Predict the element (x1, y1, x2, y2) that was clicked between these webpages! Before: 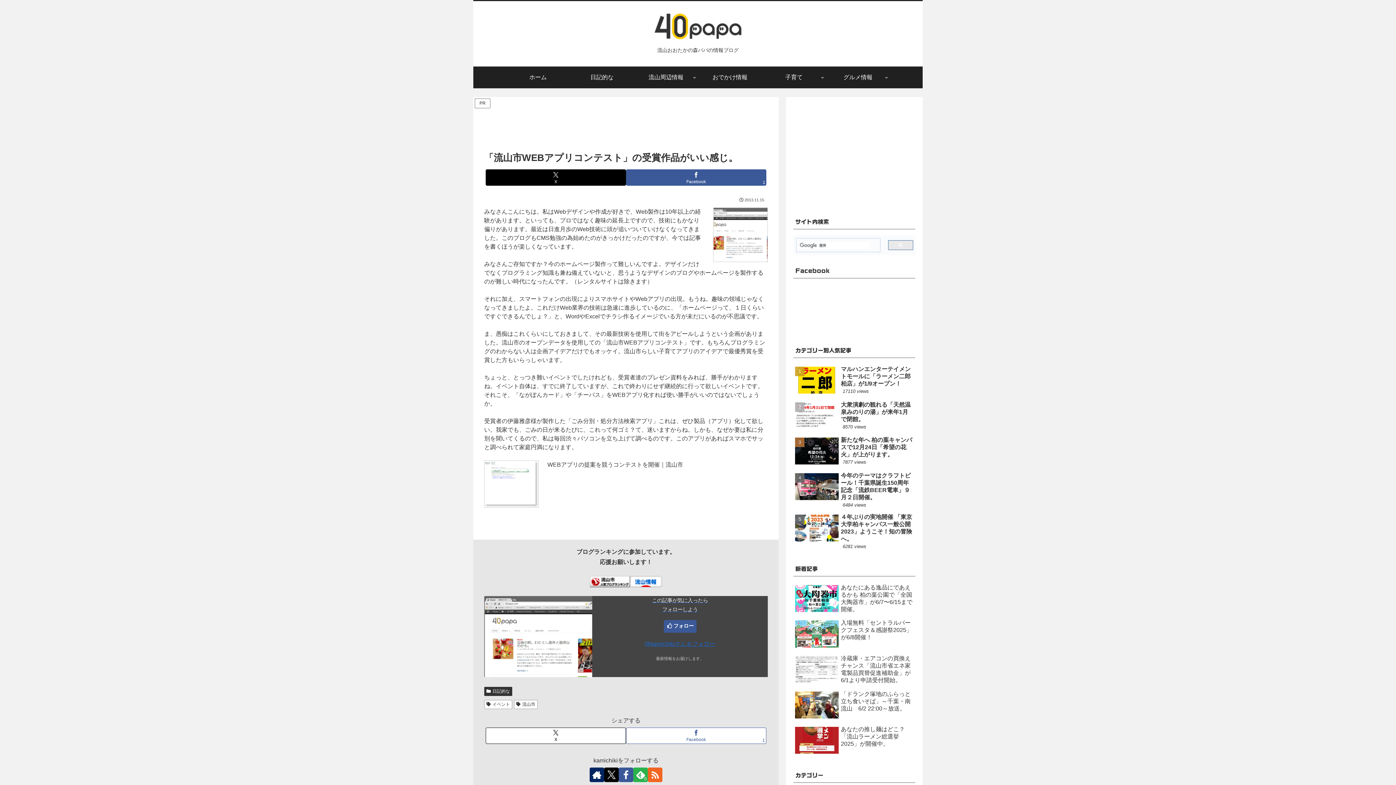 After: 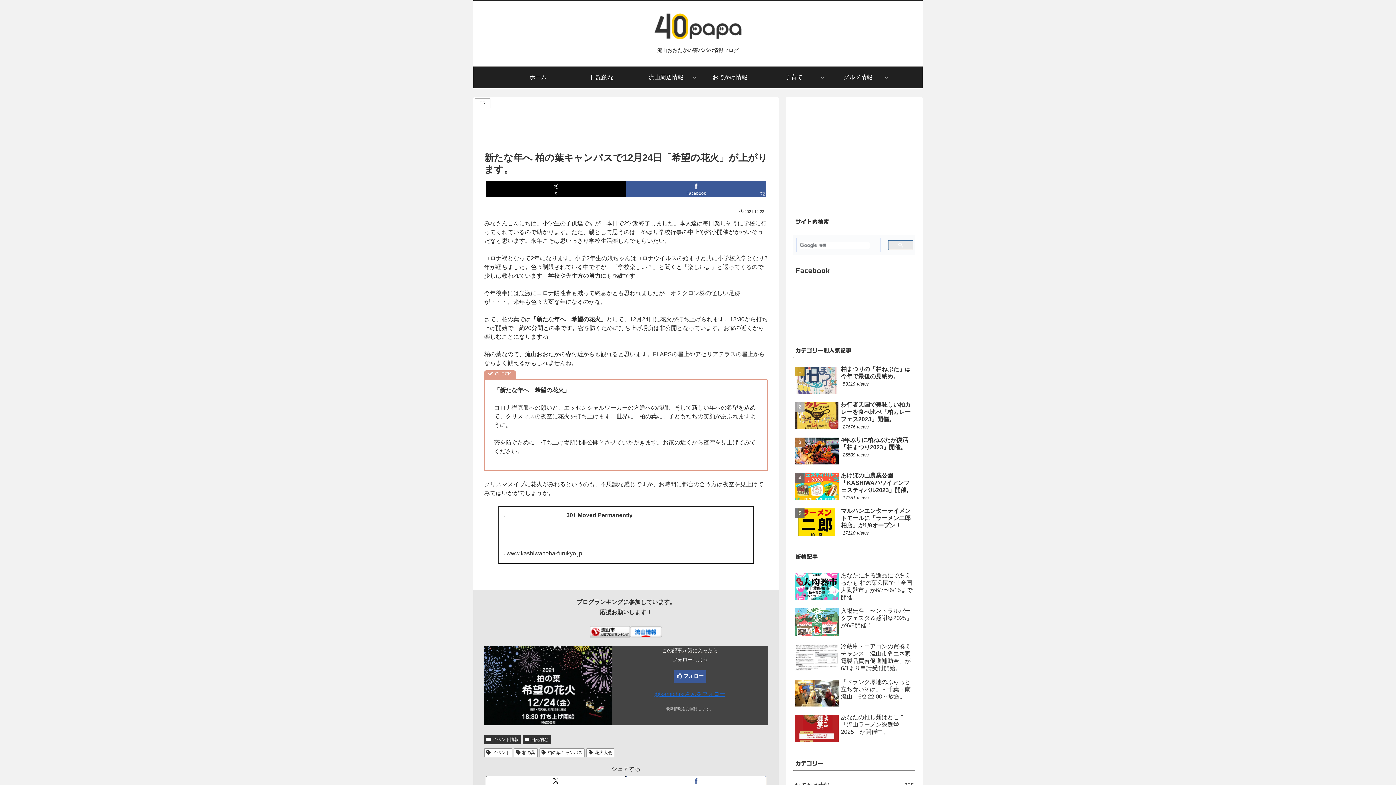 Action: bbox: (793, 333, 915, 367) label: 新たな年へ 柏の葉キャンパスで12月24日「希望の花火」が上がります。
7877 views